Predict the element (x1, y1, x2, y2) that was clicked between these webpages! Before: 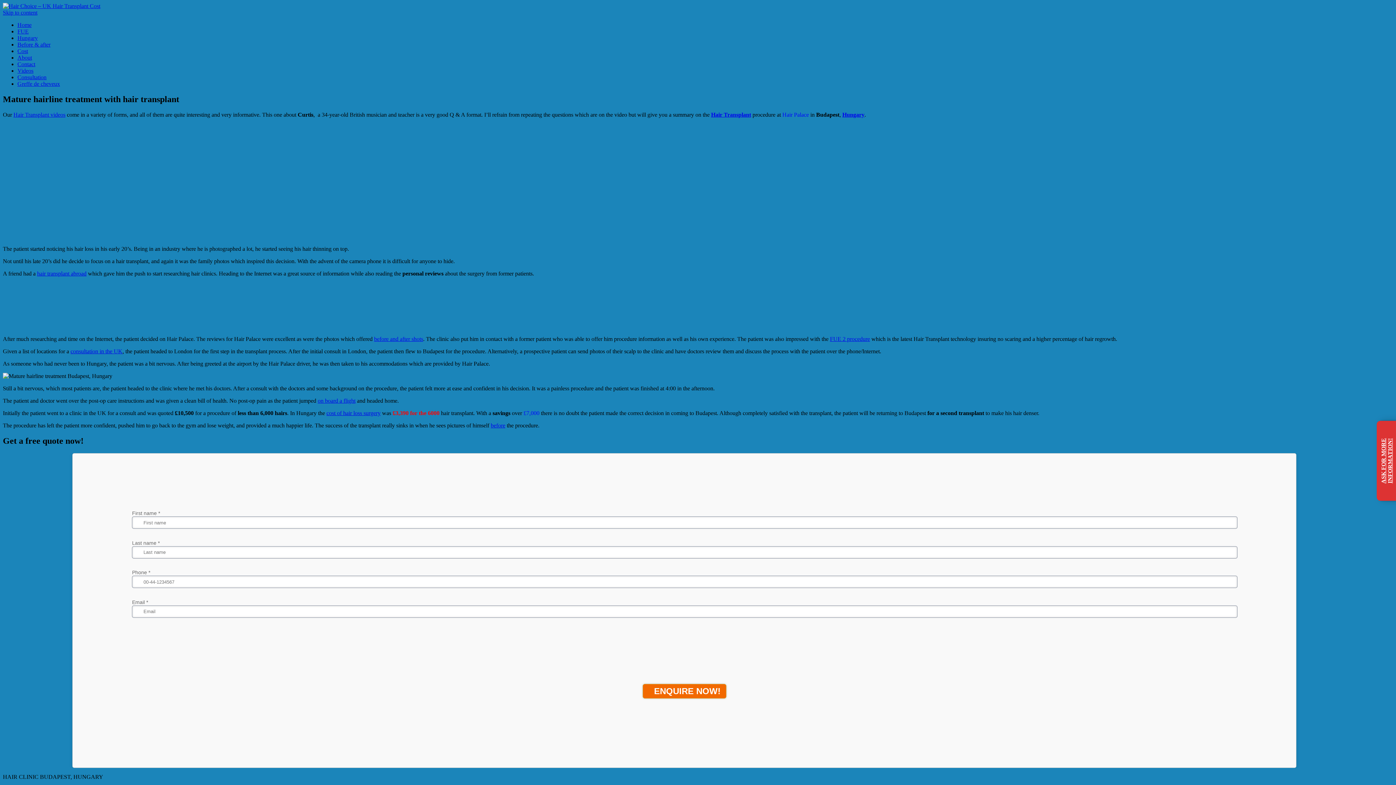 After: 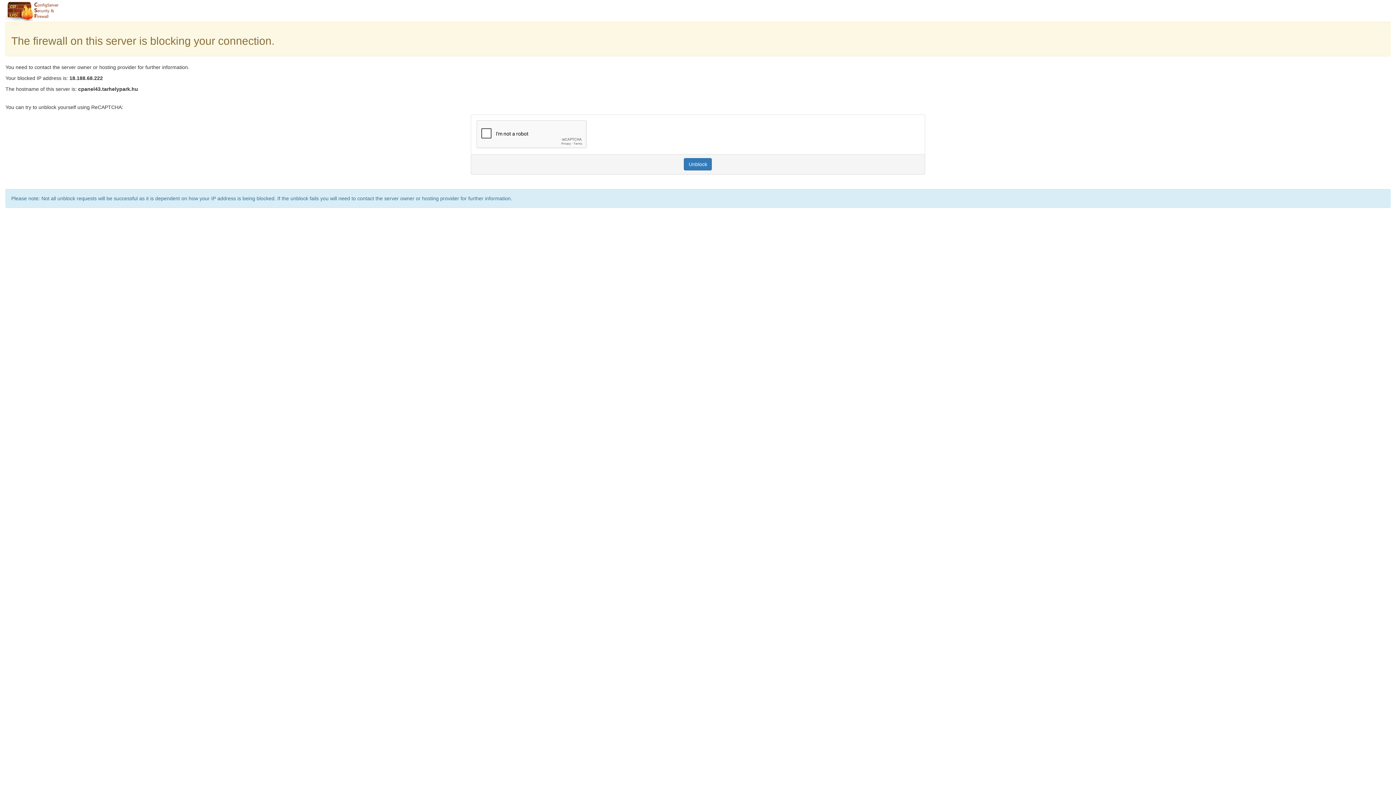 Action: bbox: (17, 61, 35, 67) label: Contact